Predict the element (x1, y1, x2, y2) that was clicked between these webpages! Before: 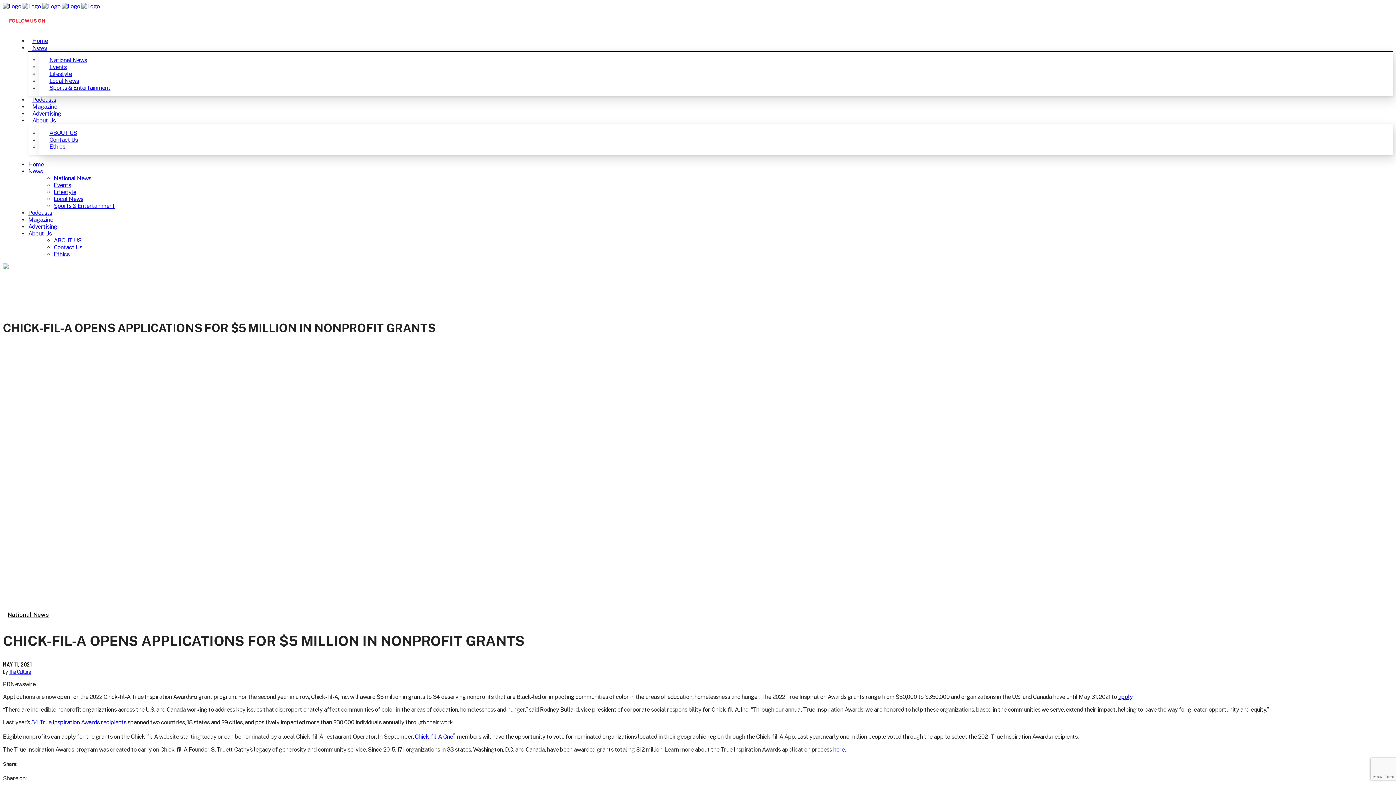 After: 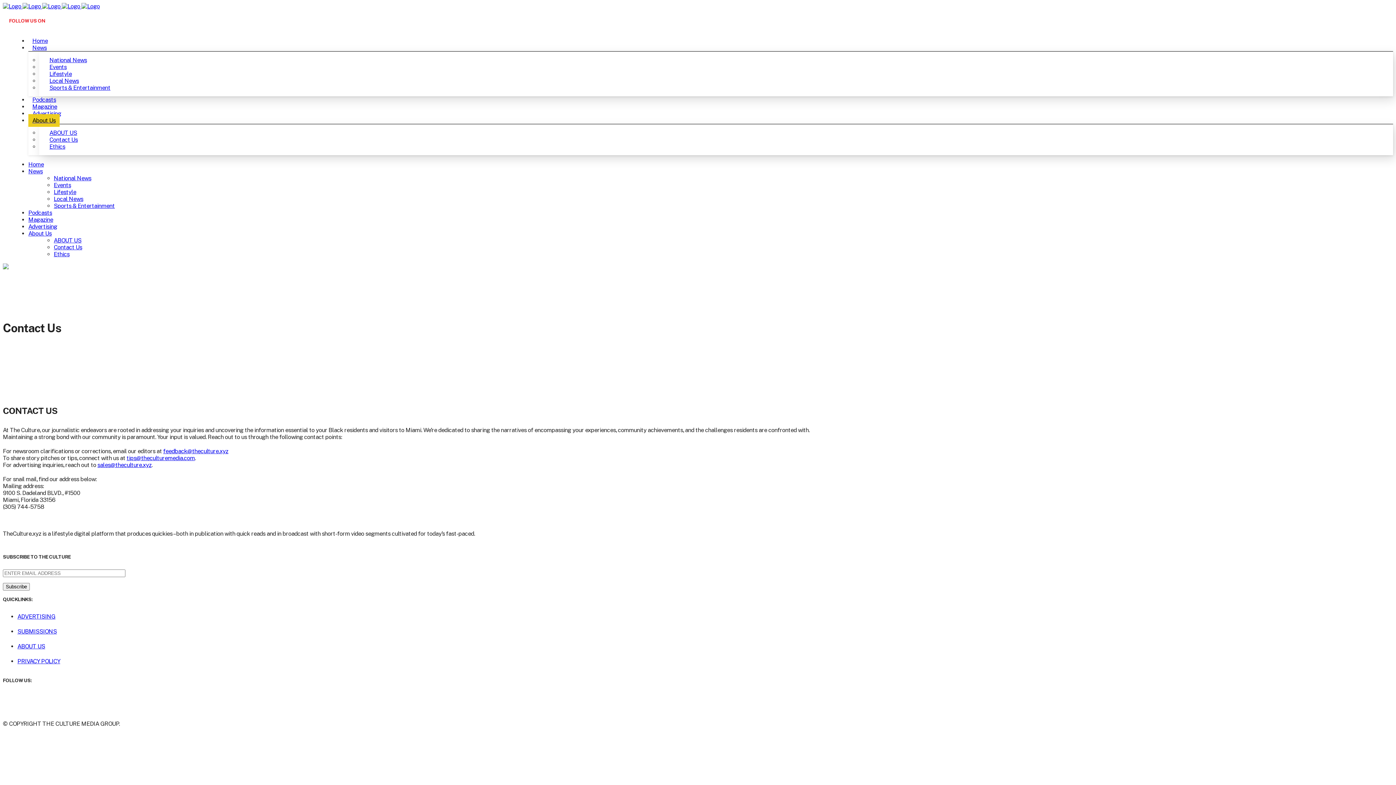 Action: bbox: (39, 136, 77, 143) label: Contact Us